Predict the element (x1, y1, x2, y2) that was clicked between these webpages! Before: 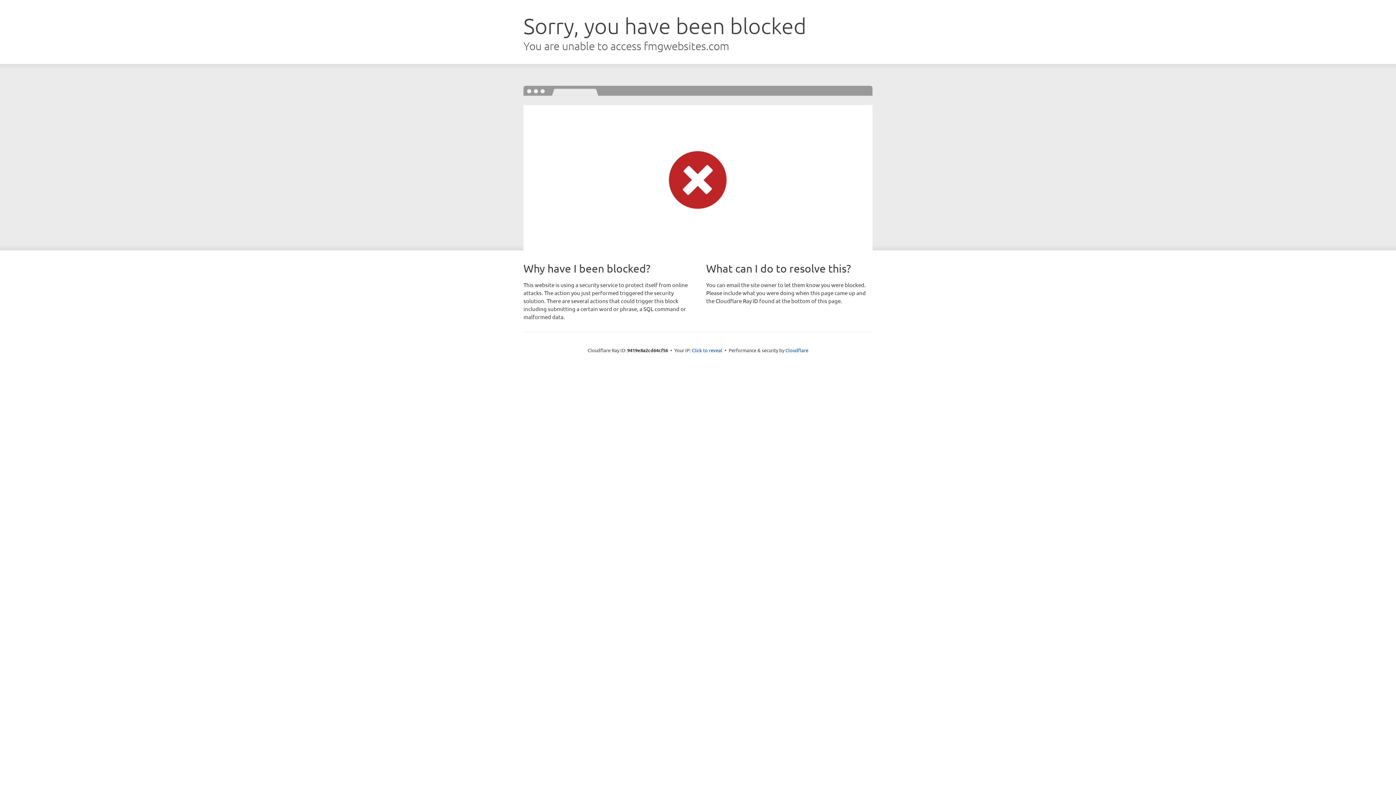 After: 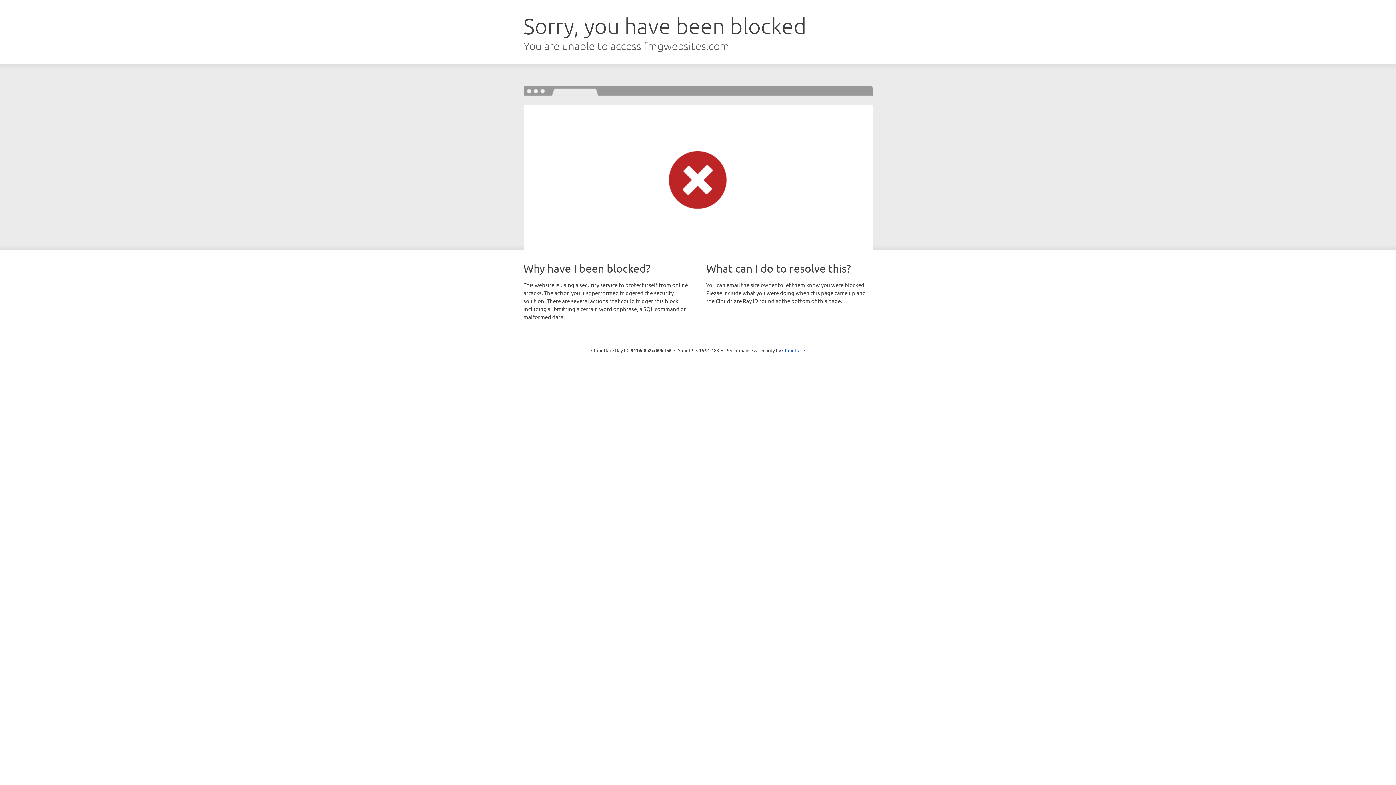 Action: label: Click to reveal bbox: (692, 346, 722, 353)